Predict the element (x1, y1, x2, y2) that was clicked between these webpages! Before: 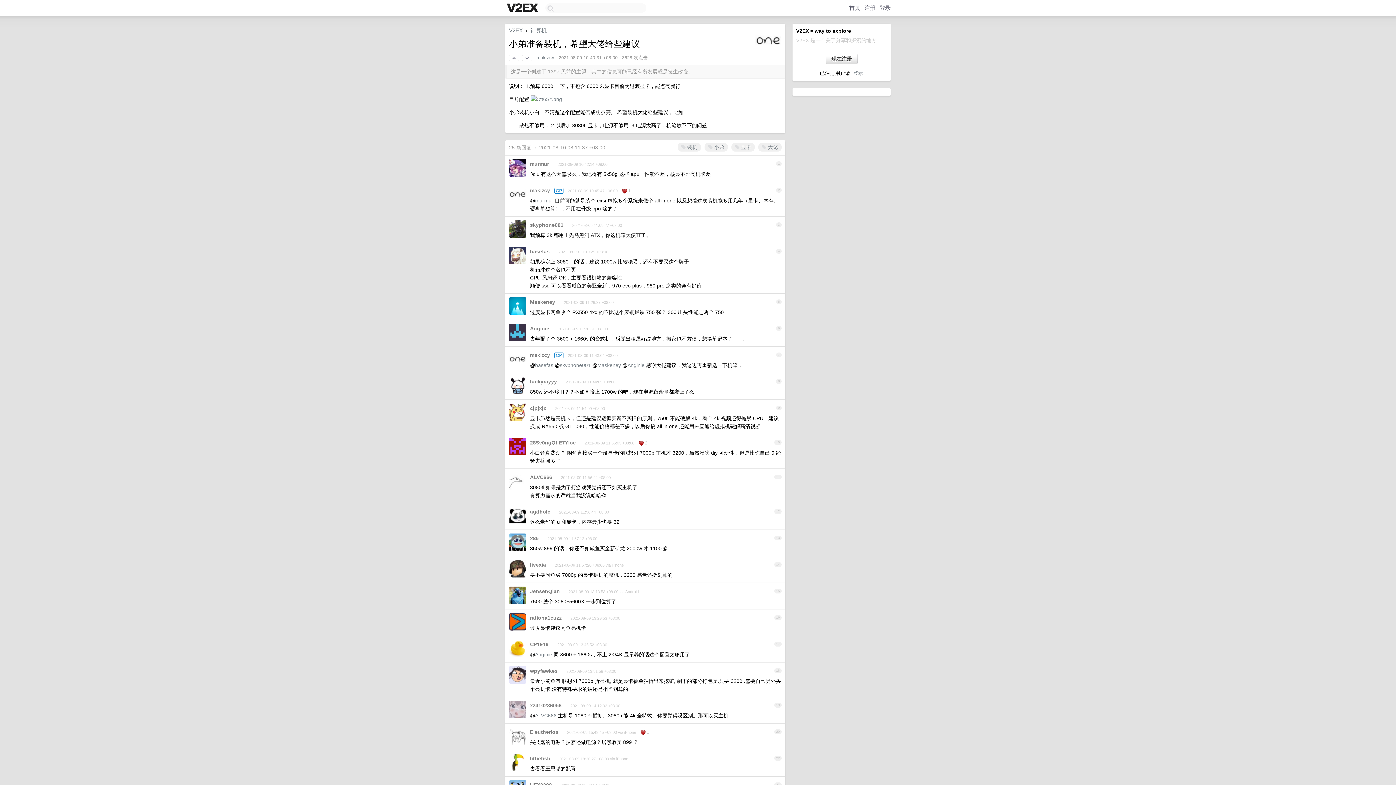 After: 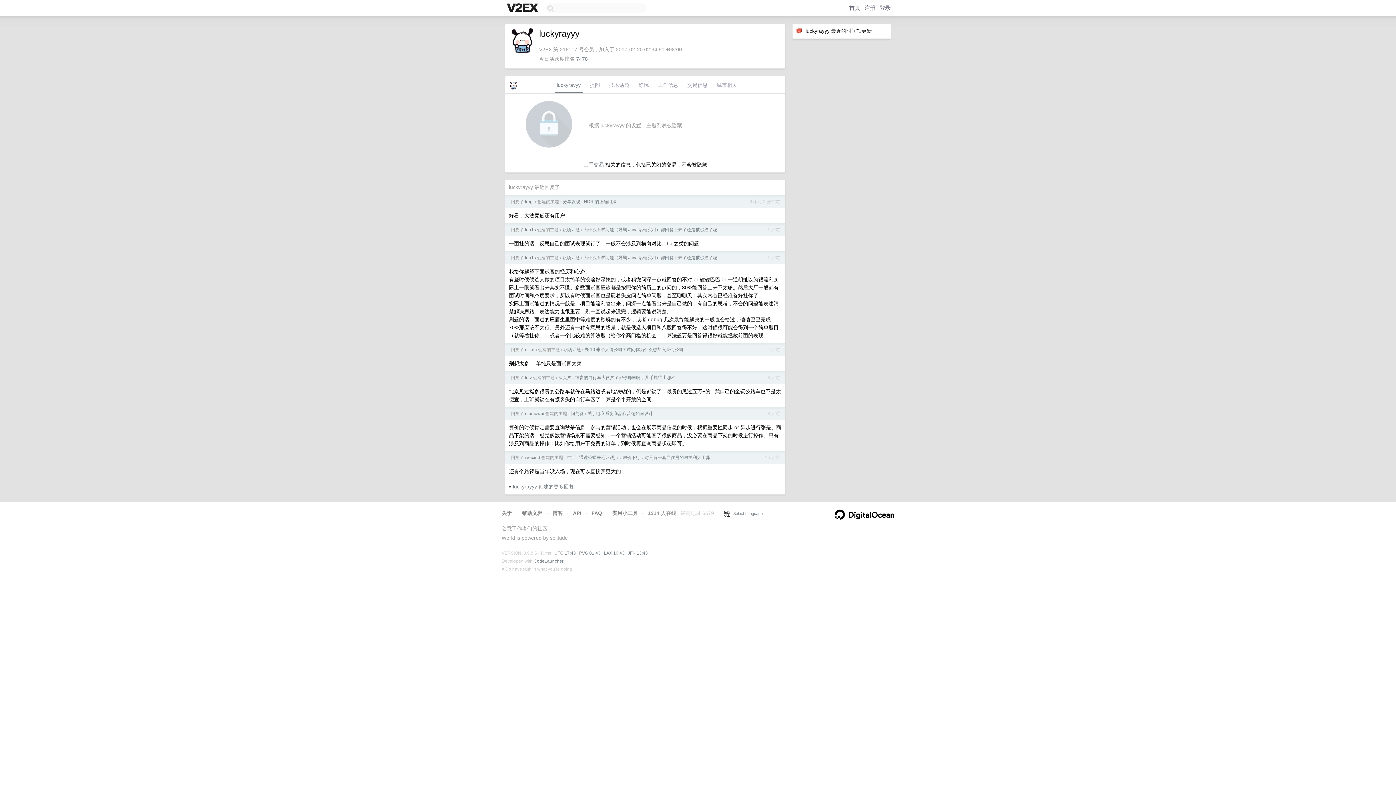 Action: bbox: (530, 378, 557, 384) label: luckyrayyy